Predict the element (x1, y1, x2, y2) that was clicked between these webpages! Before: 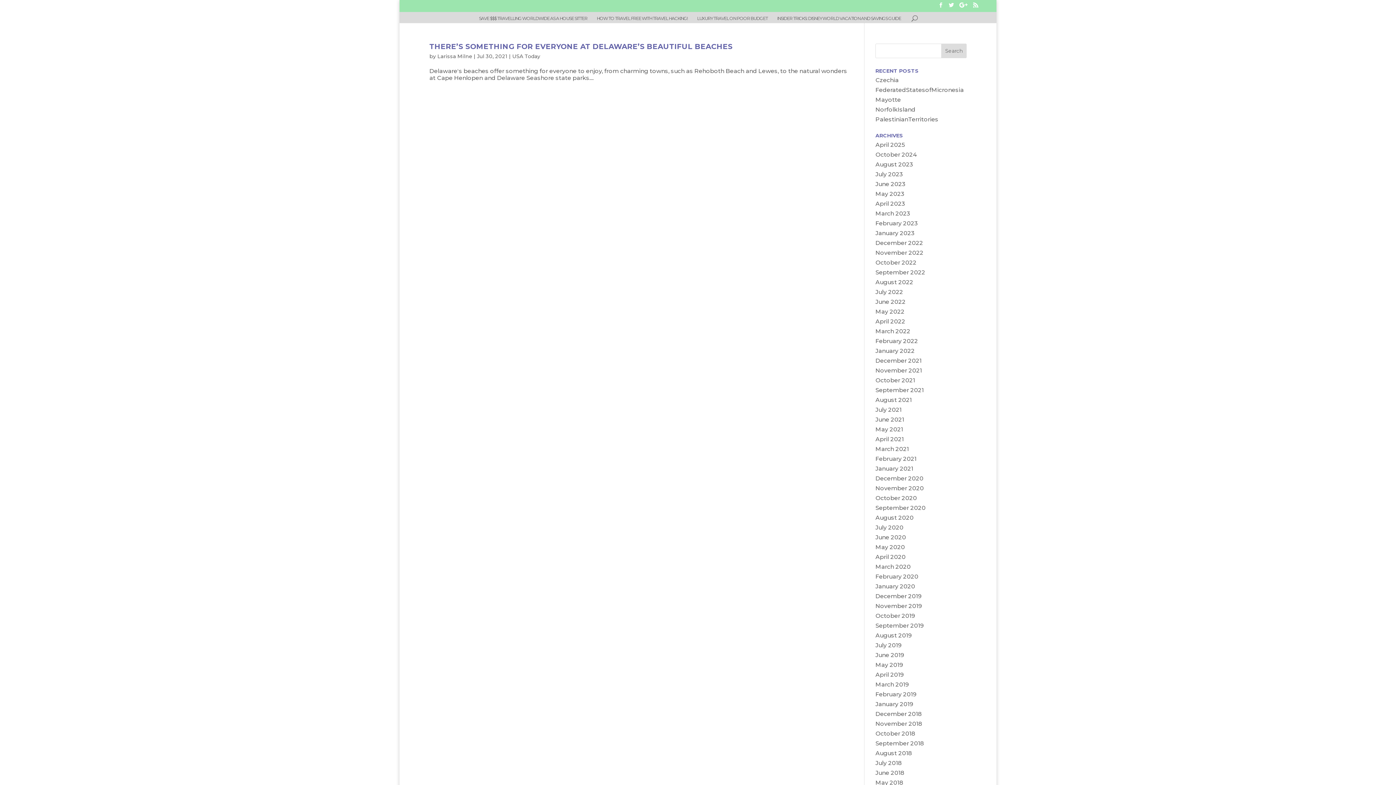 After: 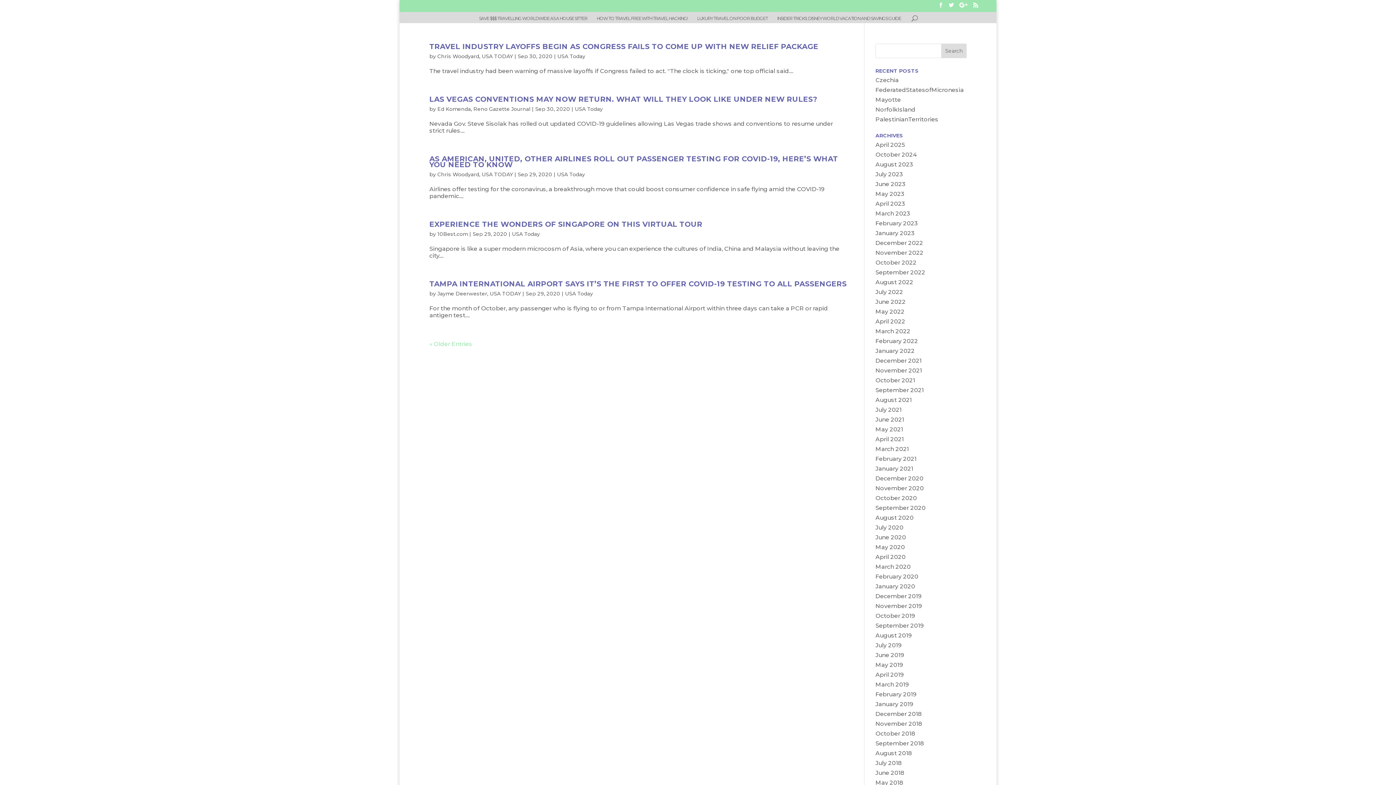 Action: label: September 2020 bbox: (875, 504, 925, 511)